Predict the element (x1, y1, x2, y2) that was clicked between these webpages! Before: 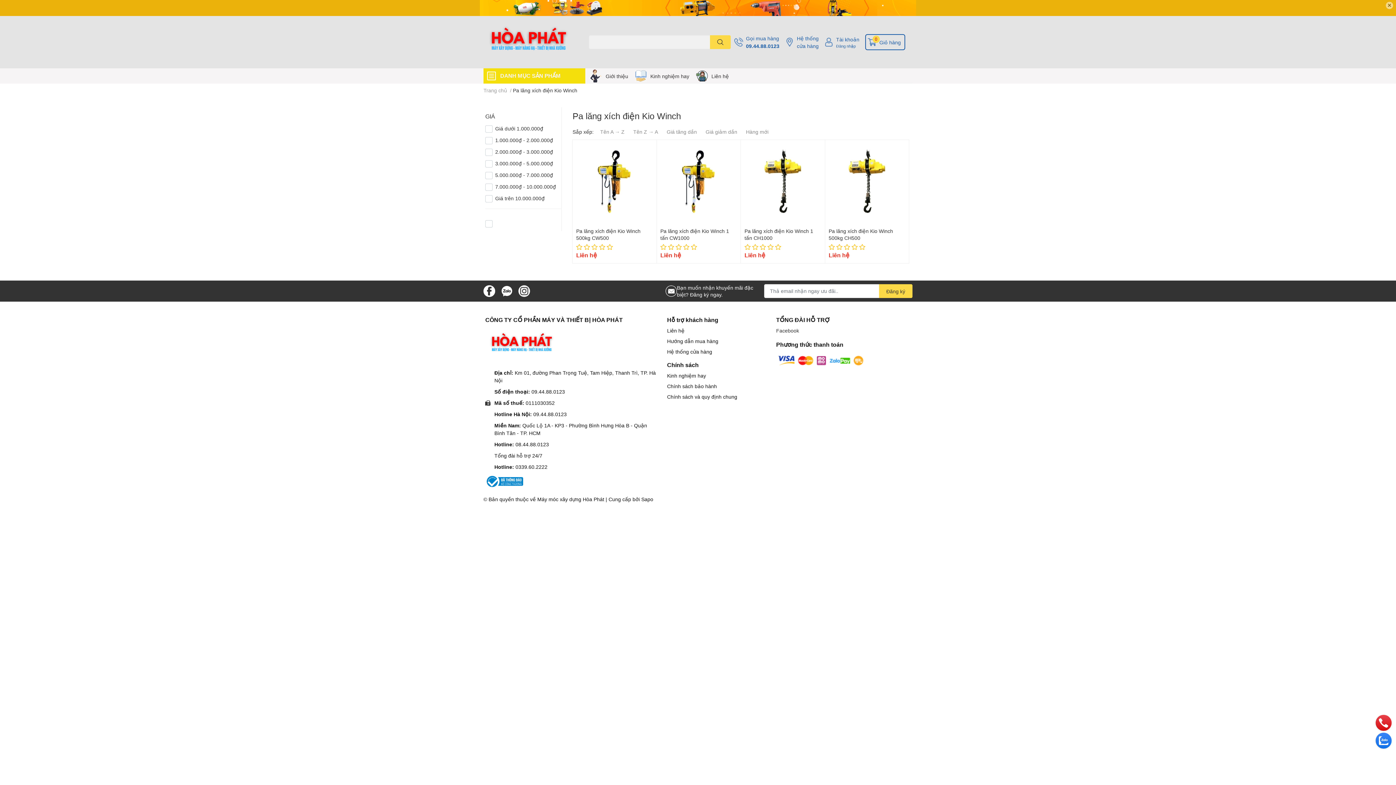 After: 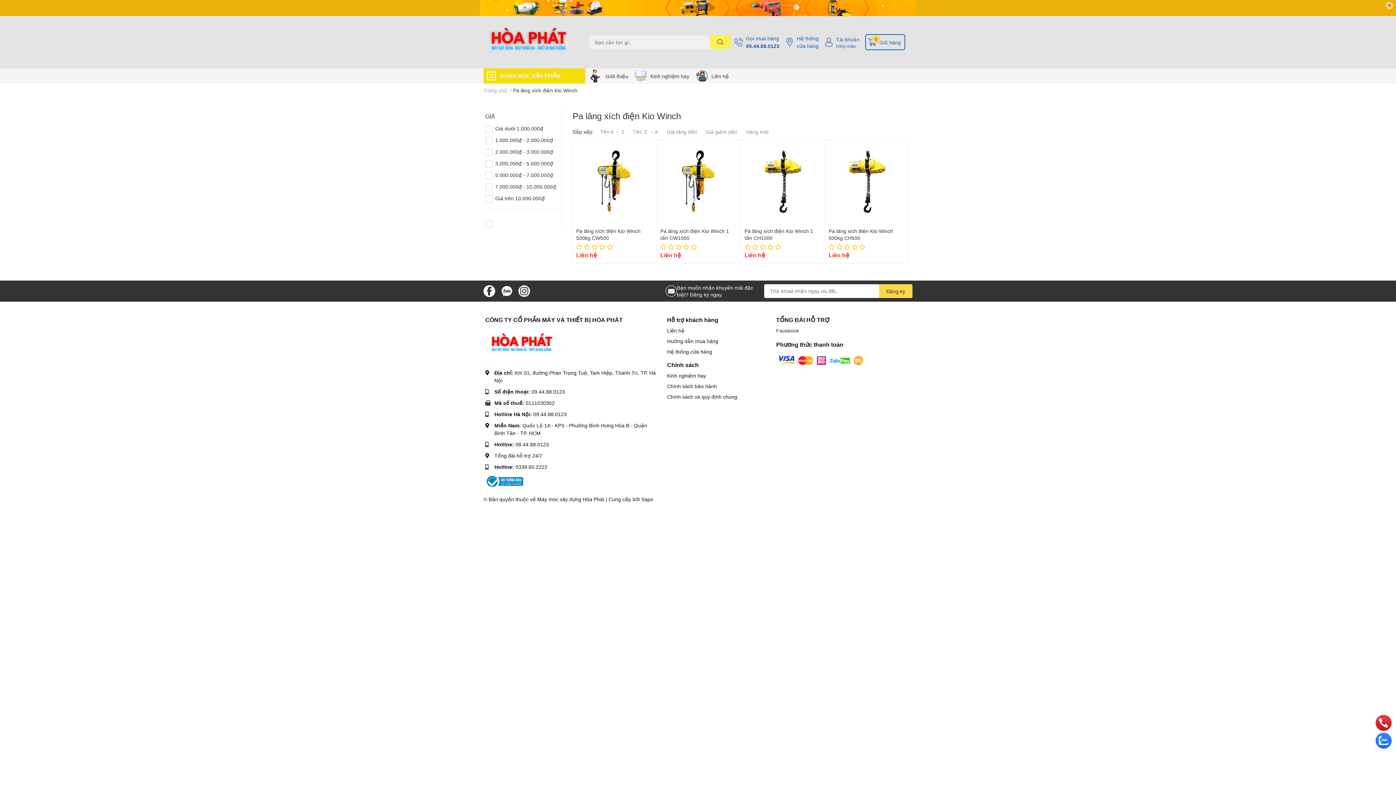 Action: label: search bbox: (710, 35, 730, 49)